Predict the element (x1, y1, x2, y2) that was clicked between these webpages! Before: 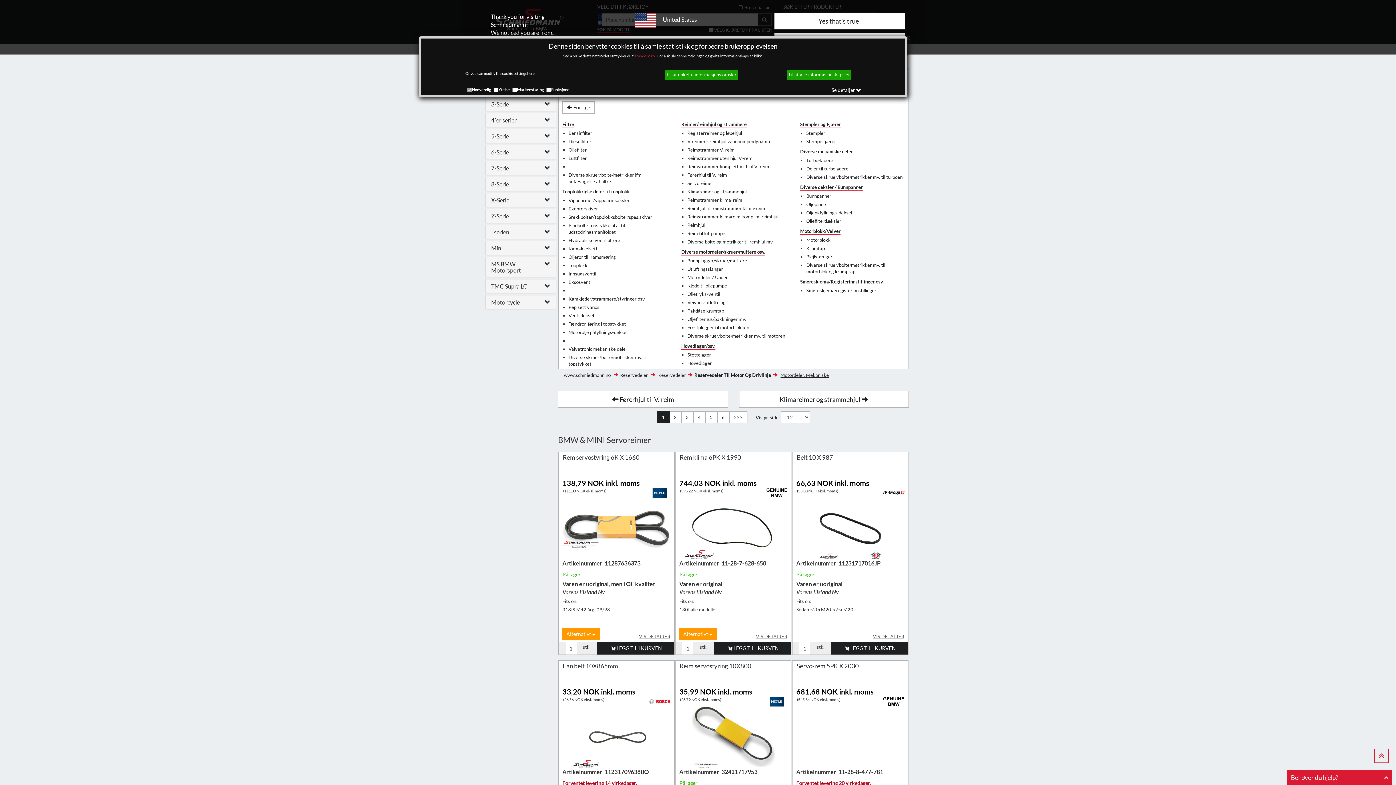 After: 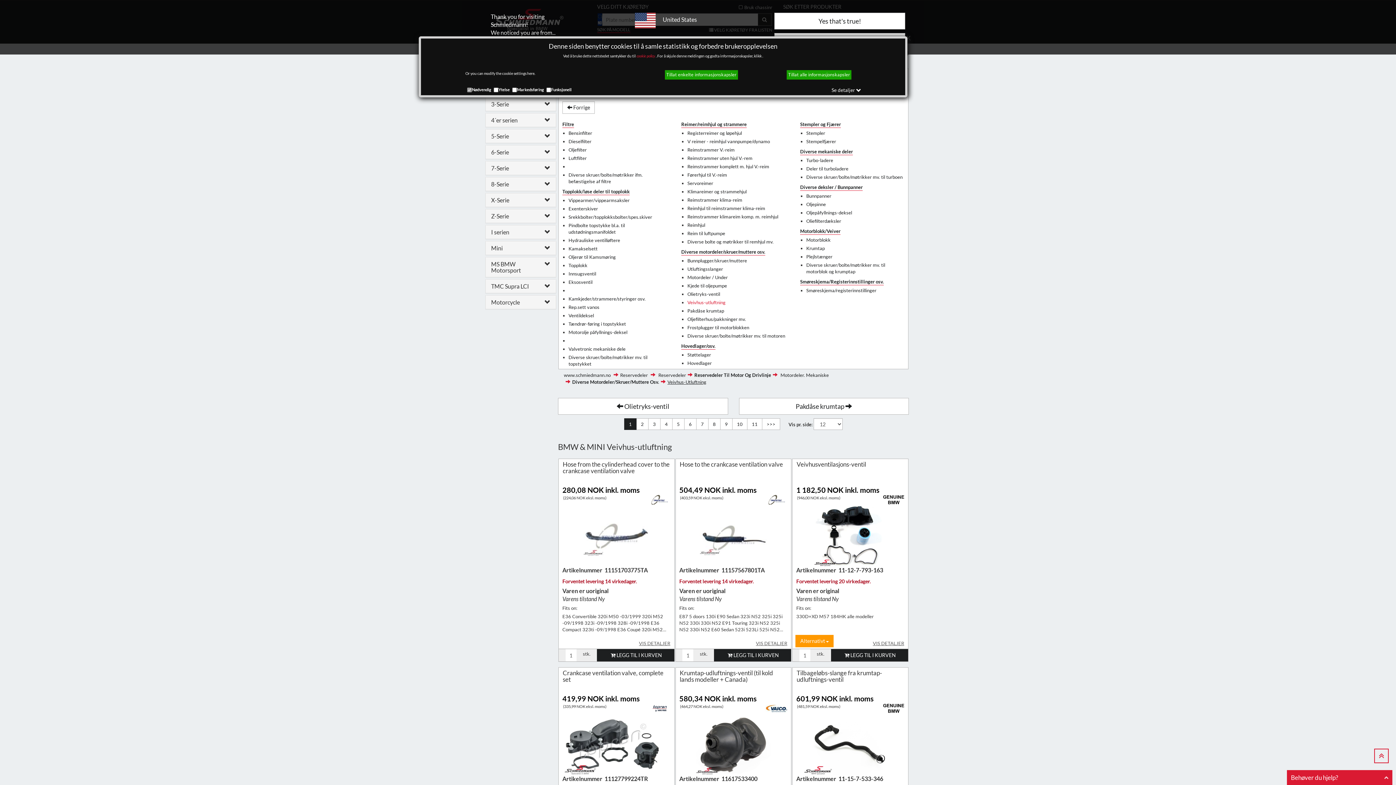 Action: label: Veivhus-utluftning bbox: (687, 299, 725, 305)